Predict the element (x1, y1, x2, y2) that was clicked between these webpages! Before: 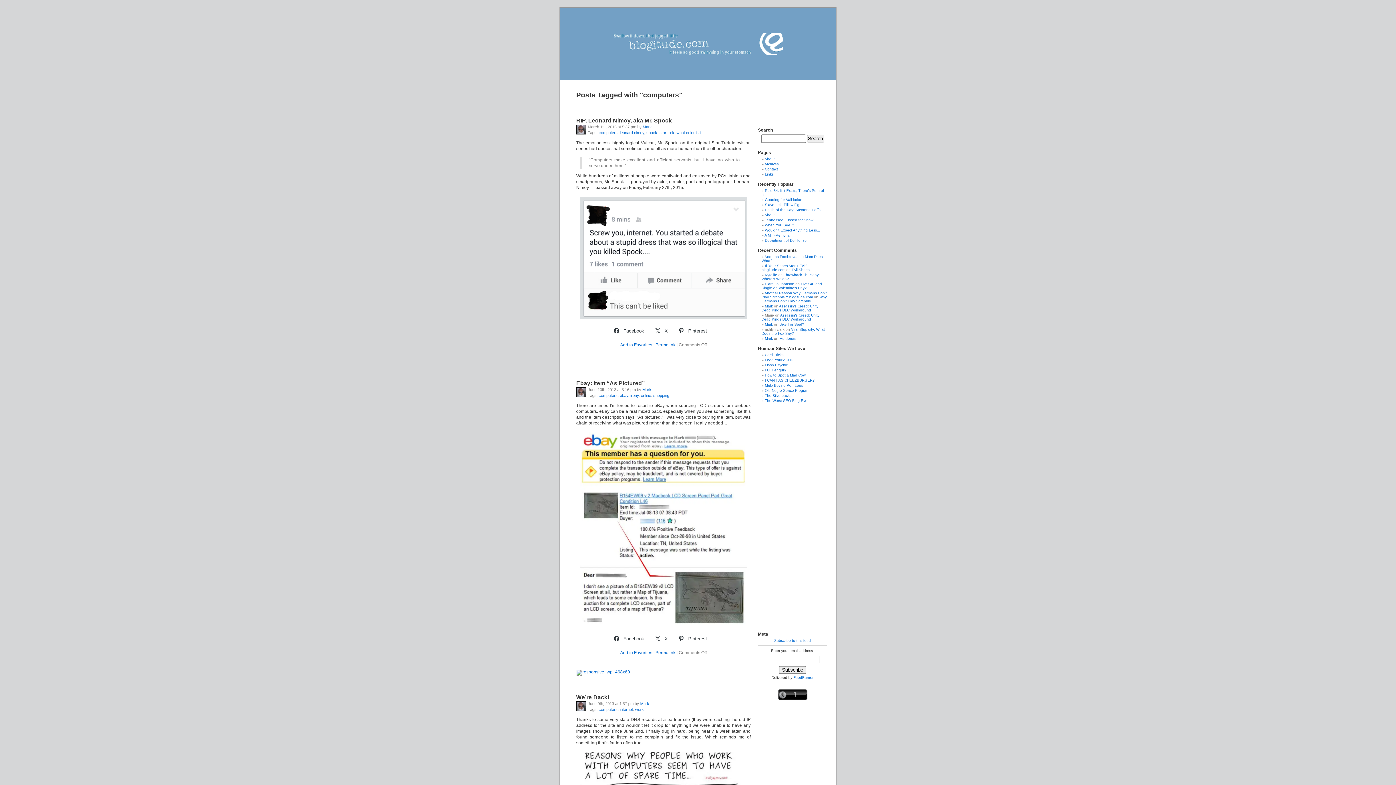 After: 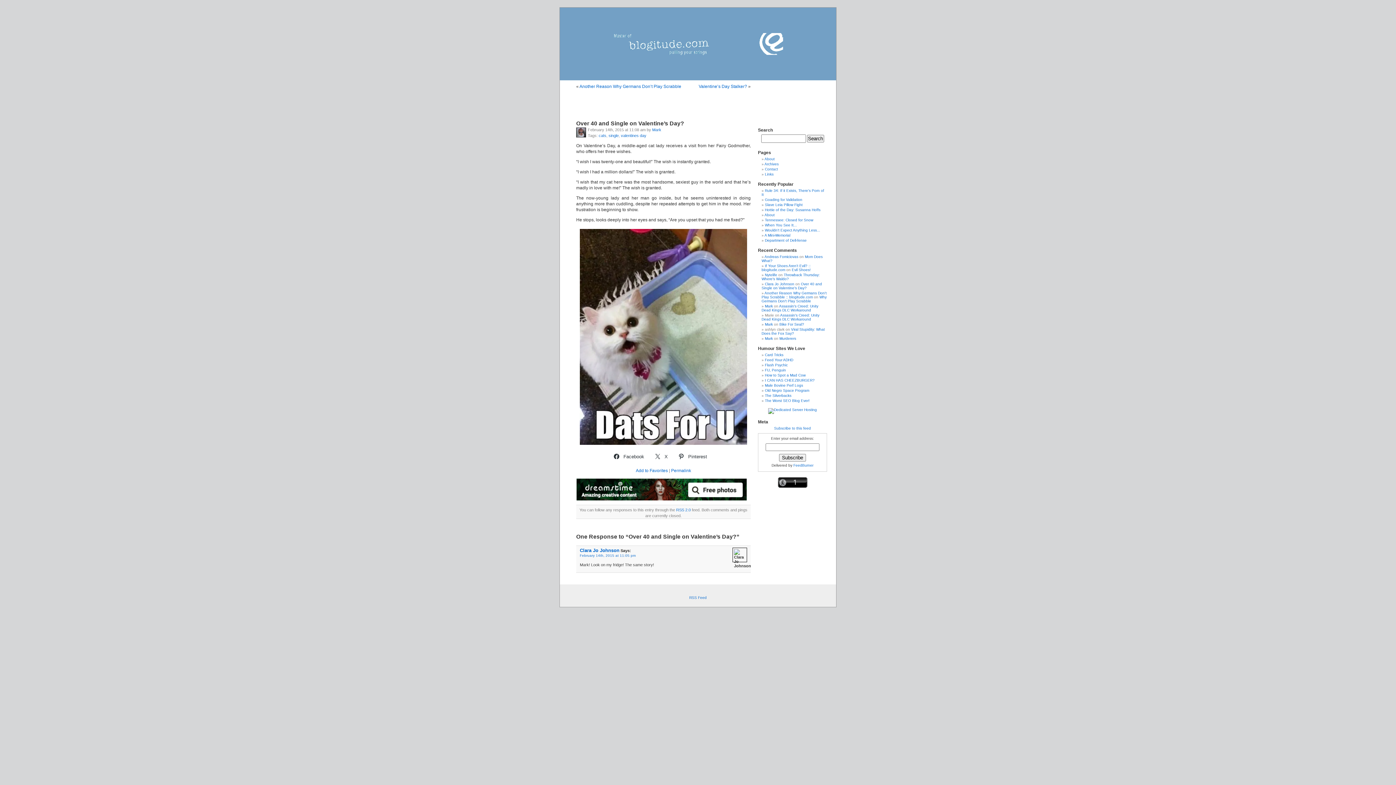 Action: label: Over 40 and Single on Valentine’s Day? bbox: (761, 282, 822, 290)